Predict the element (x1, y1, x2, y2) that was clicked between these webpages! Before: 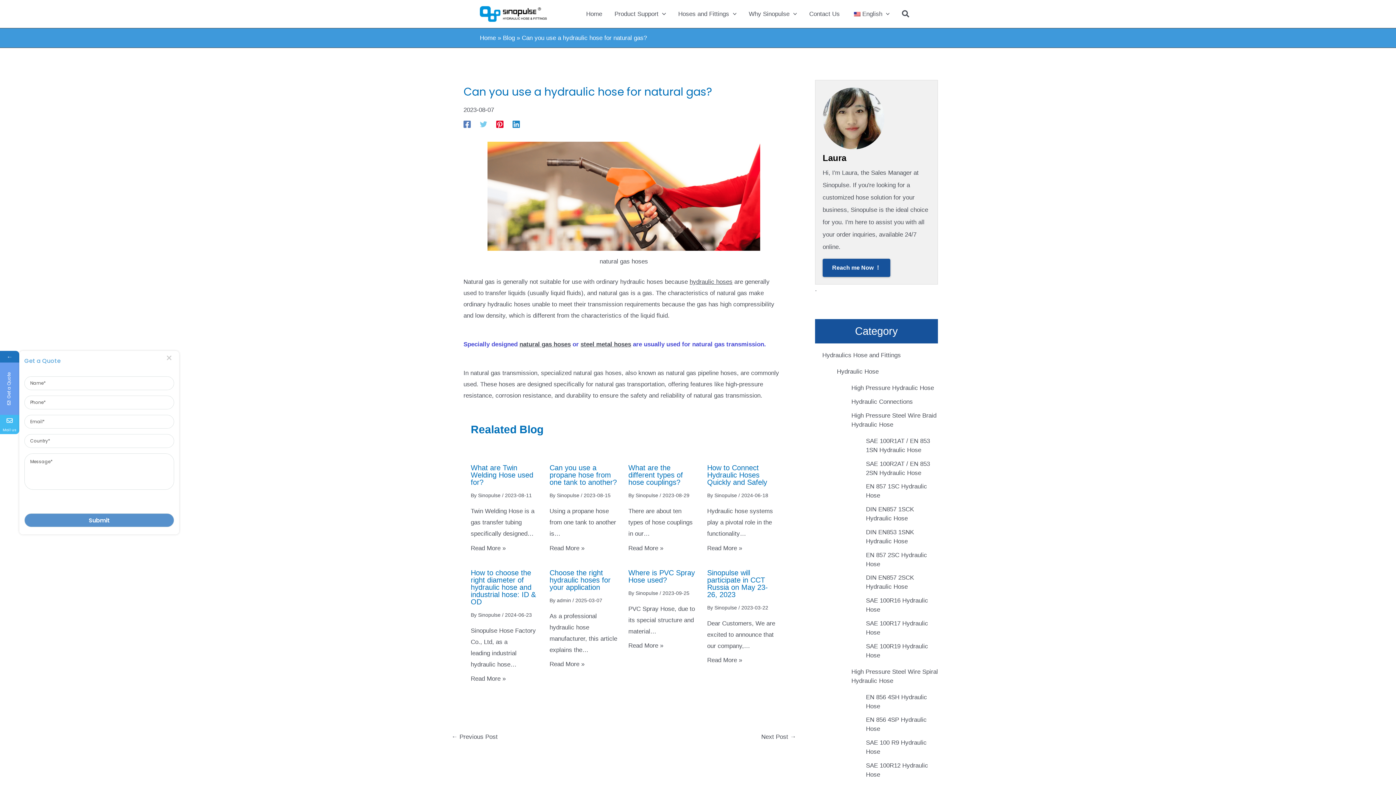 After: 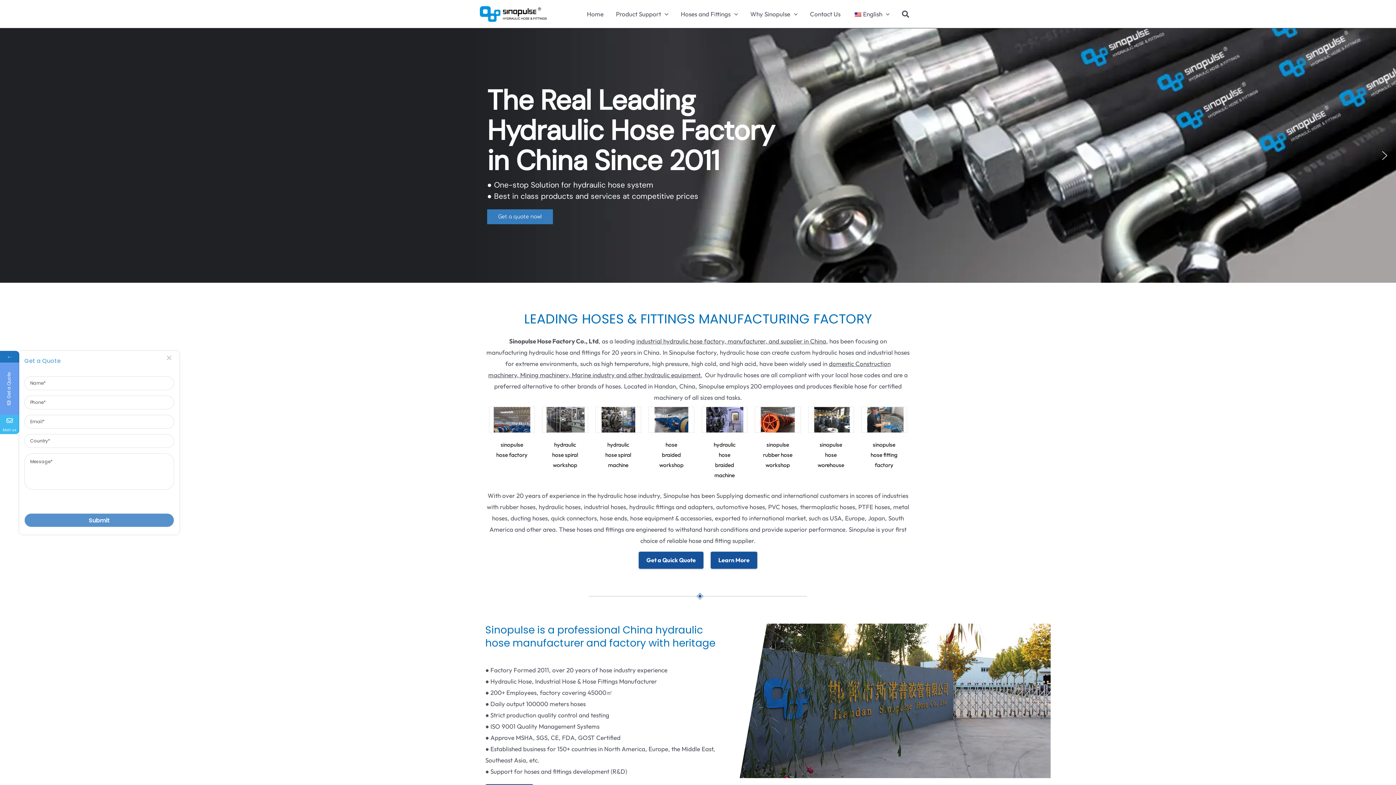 Action: bbox: (480, 10, 547, 17)